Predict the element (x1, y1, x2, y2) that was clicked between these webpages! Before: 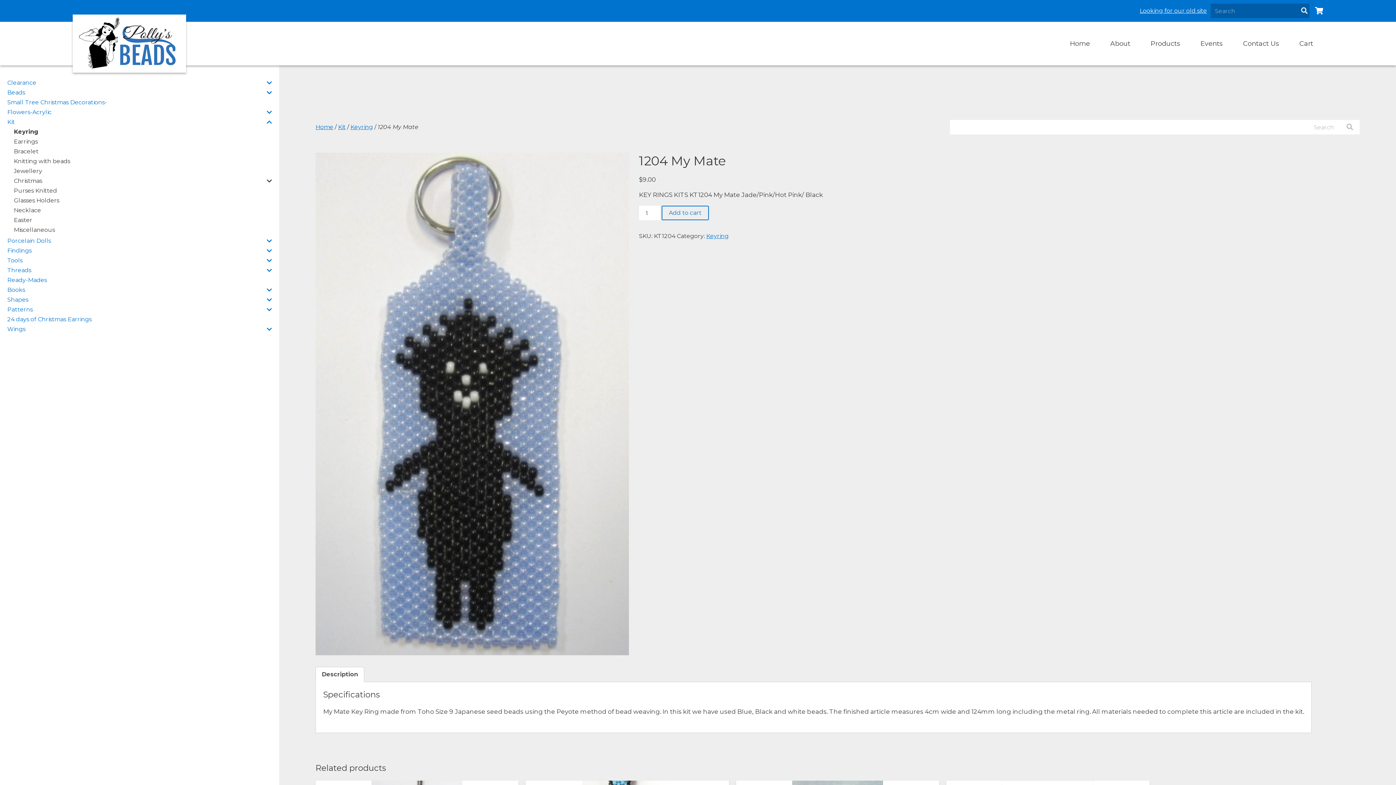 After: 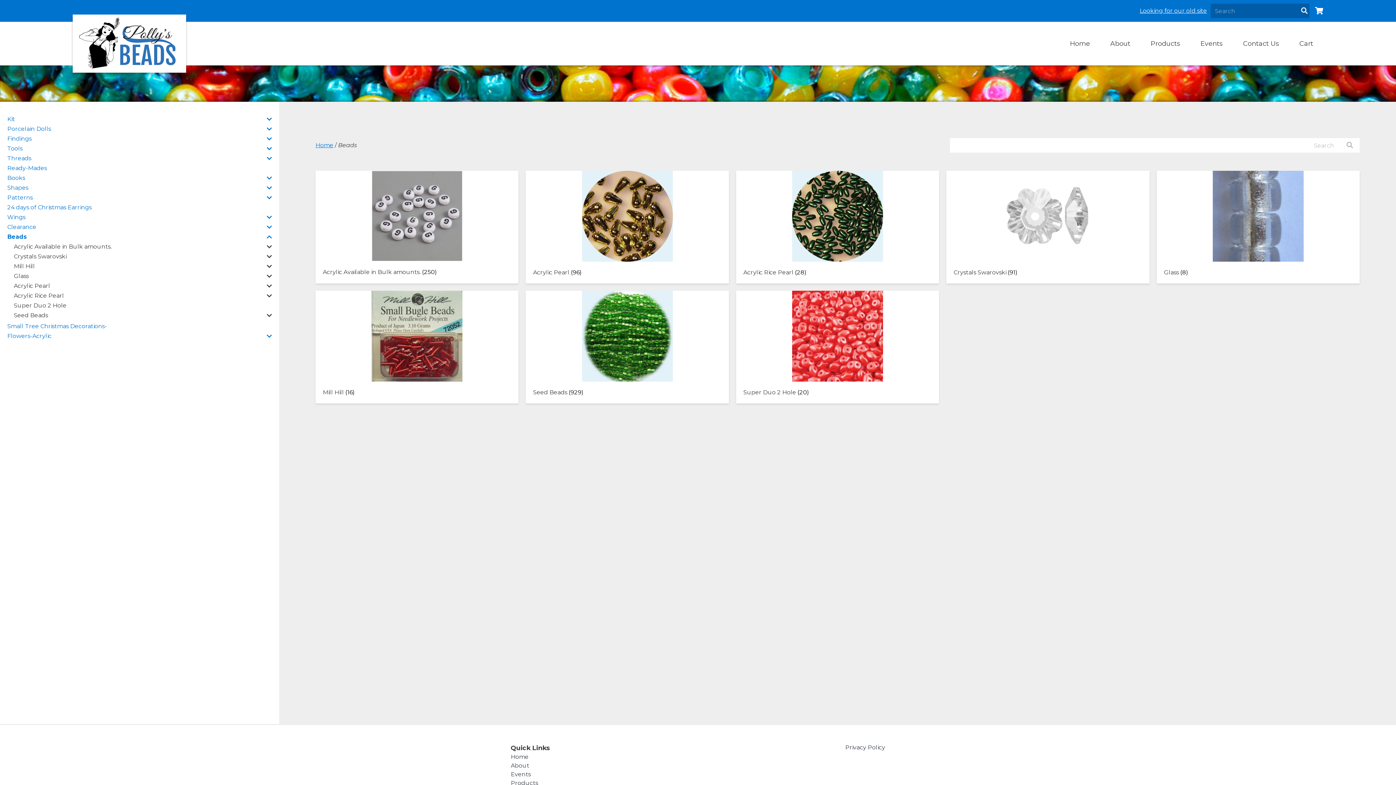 Action: label: Beads bbox: (7, 88, 272, 97)